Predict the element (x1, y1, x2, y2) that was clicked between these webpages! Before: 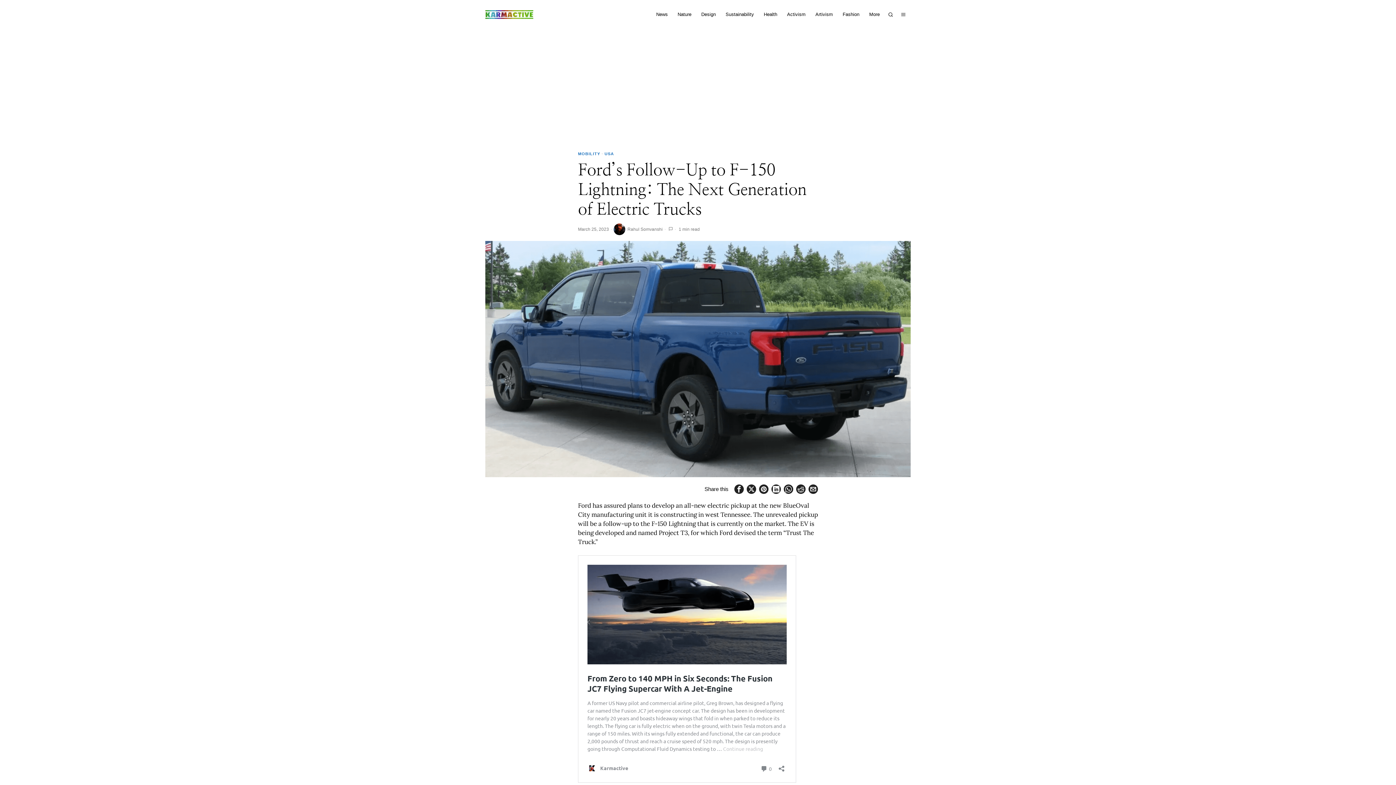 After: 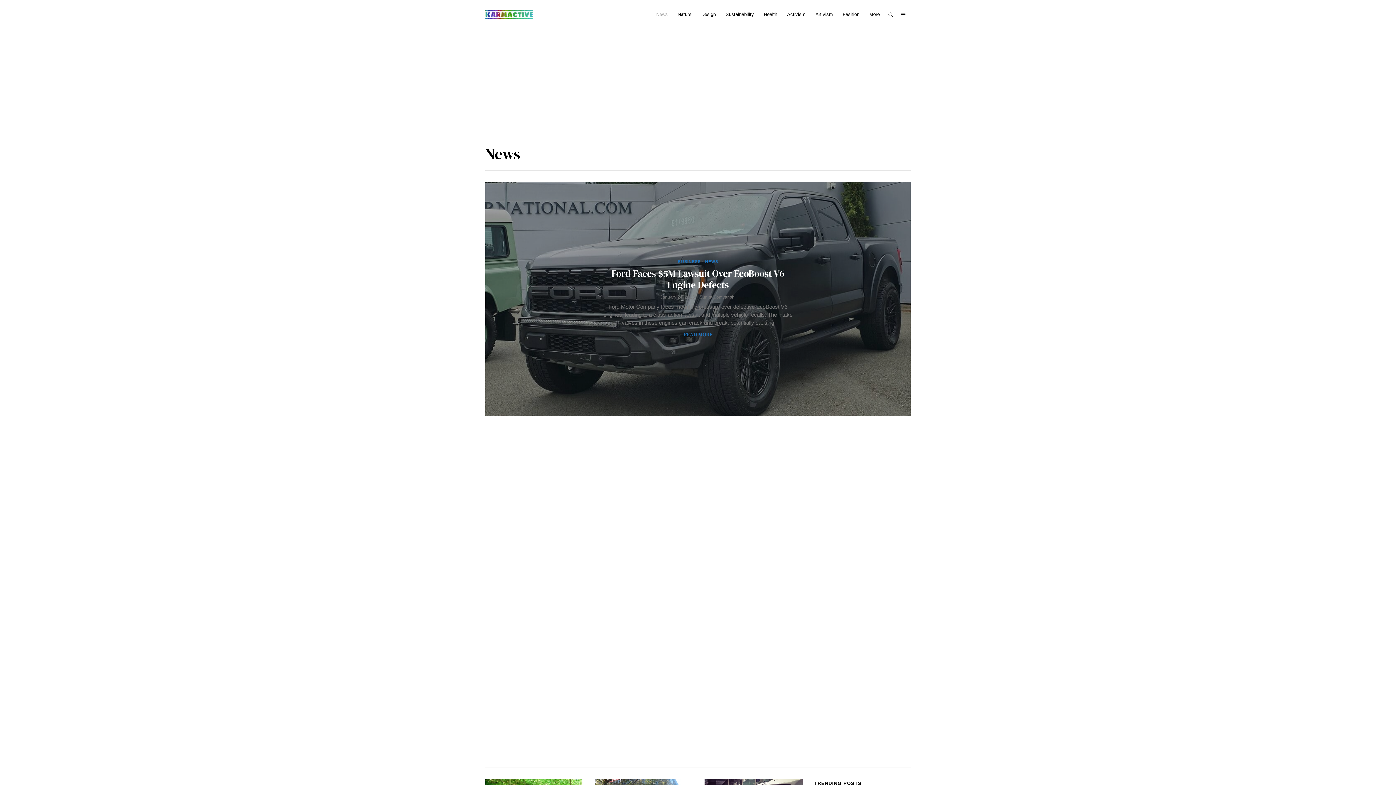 Action: label: News bbox: (652, 7, 673, 21)